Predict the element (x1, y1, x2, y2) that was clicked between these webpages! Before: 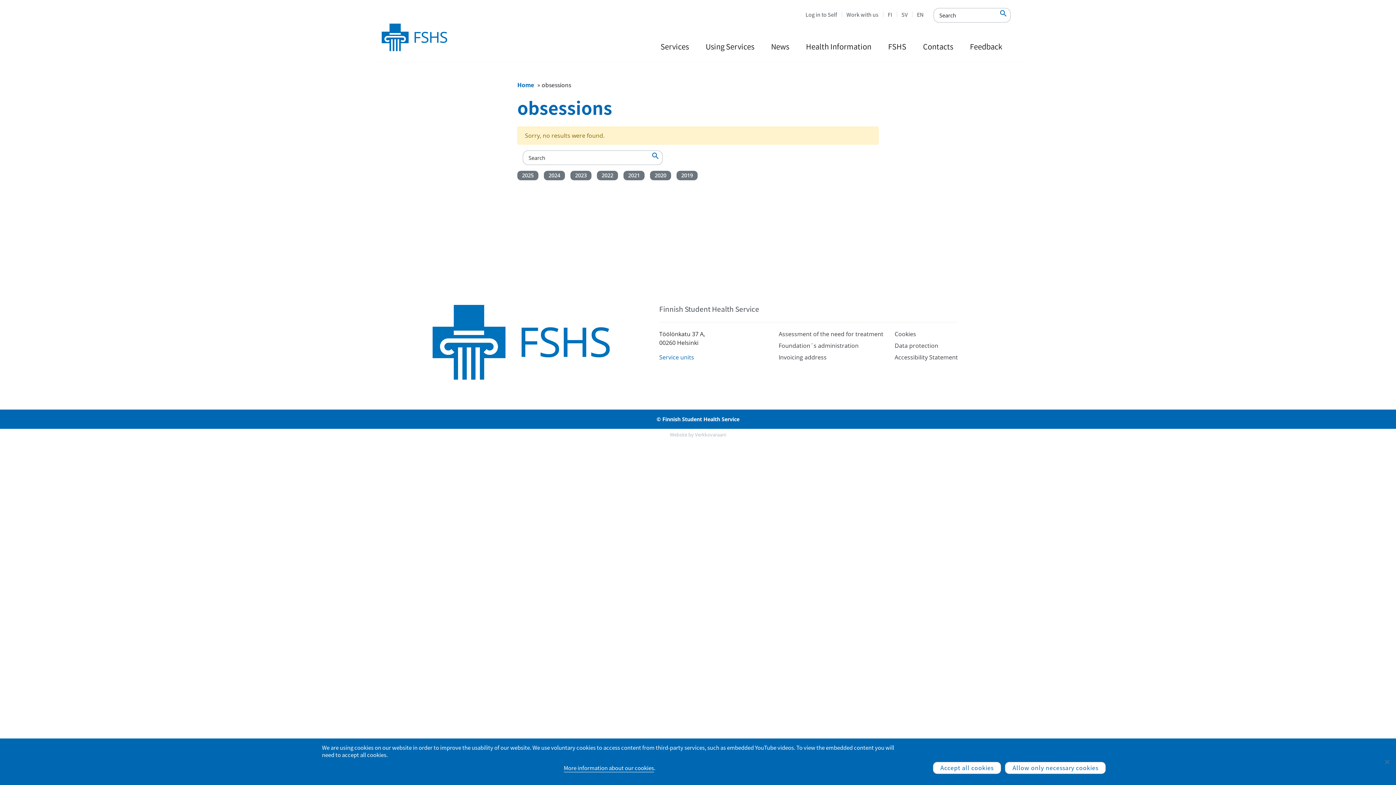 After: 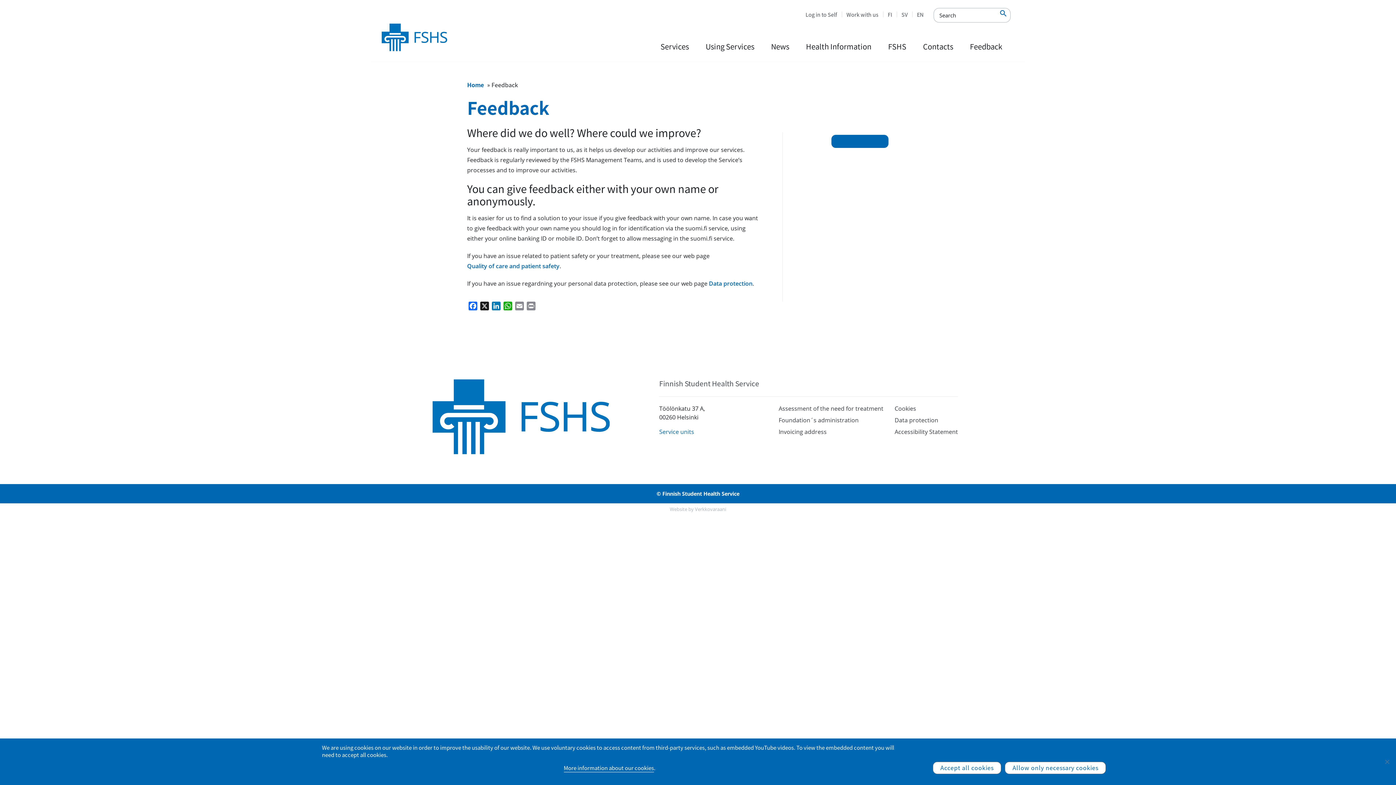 Action: label: Feedback bbox: (968, 41, 1004, 61)